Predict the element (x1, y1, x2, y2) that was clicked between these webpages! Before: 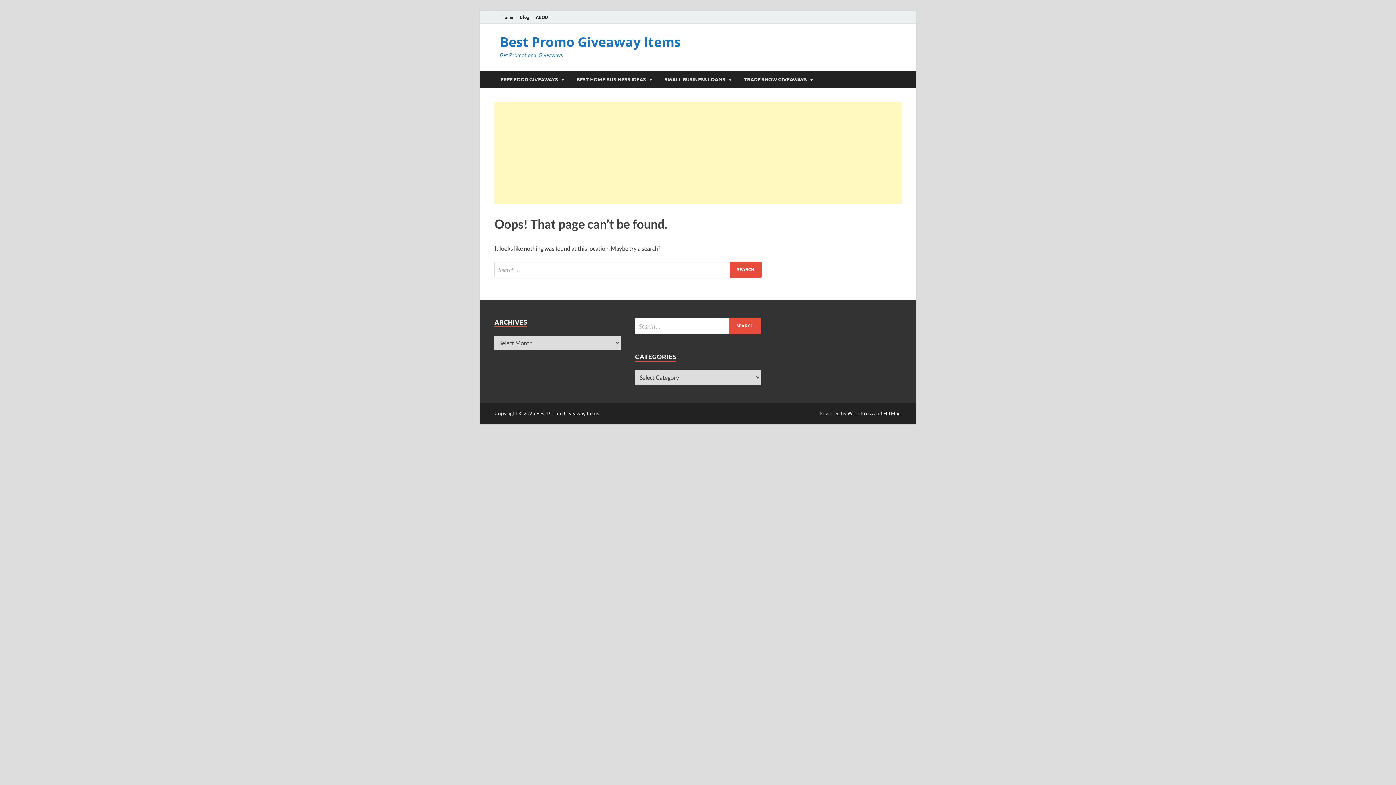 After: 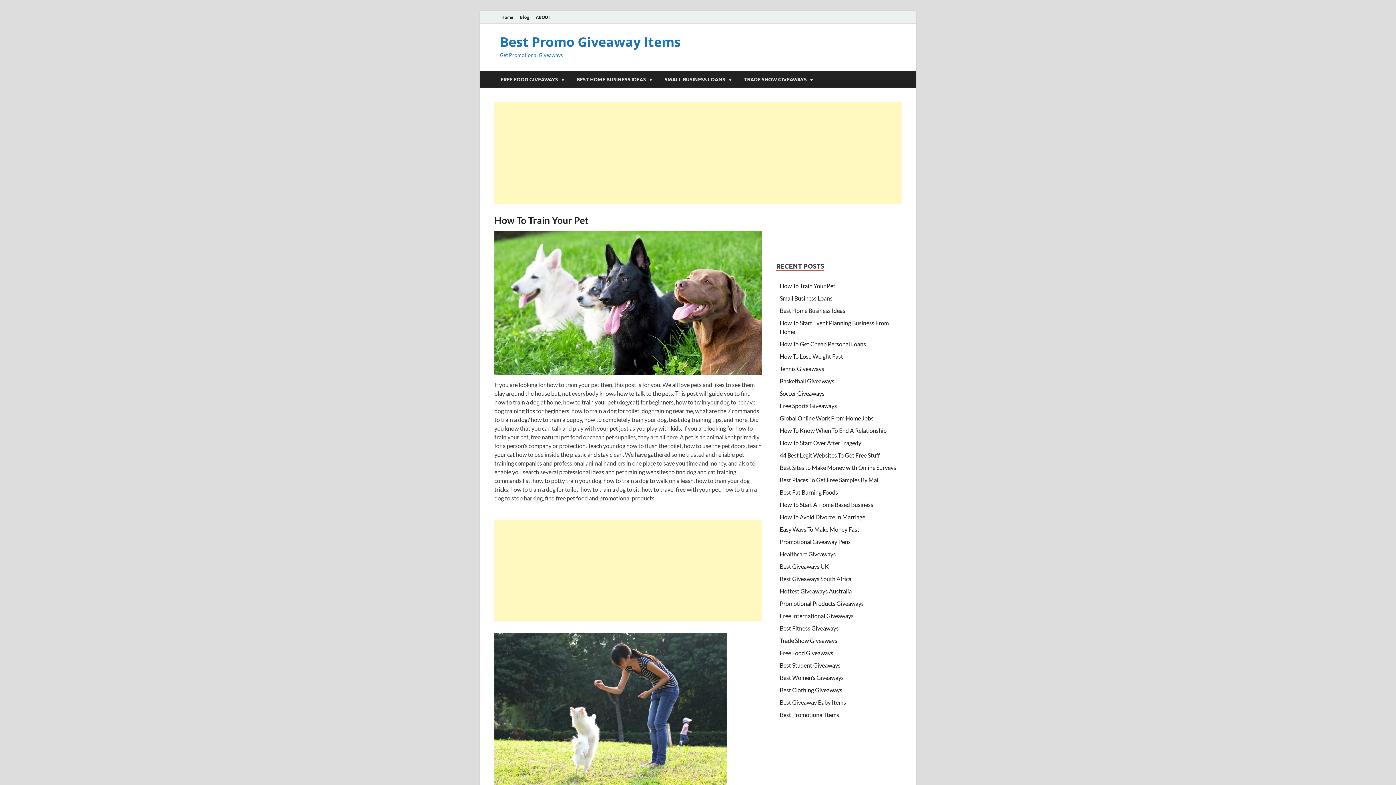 Action: label: Blog bbox: (516, 10, 532, 23)